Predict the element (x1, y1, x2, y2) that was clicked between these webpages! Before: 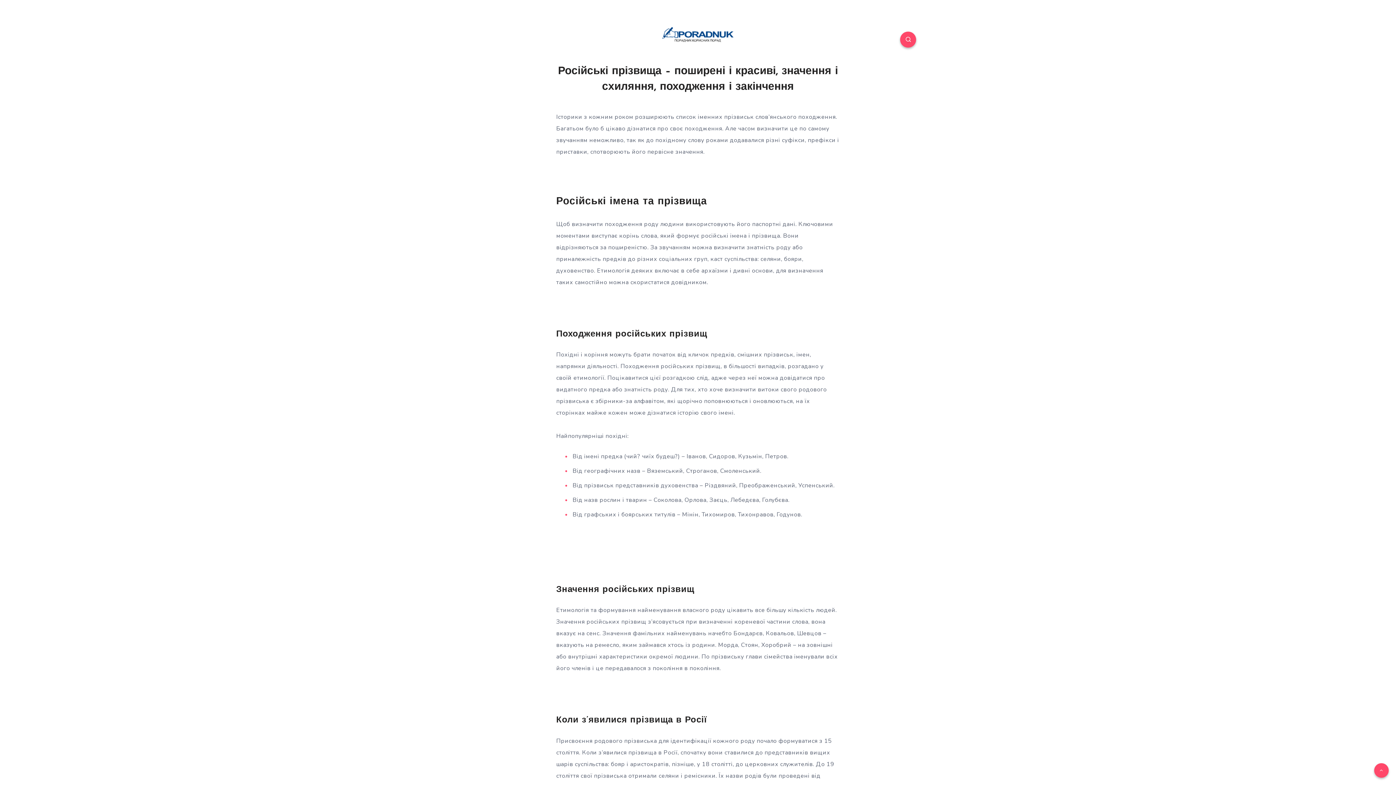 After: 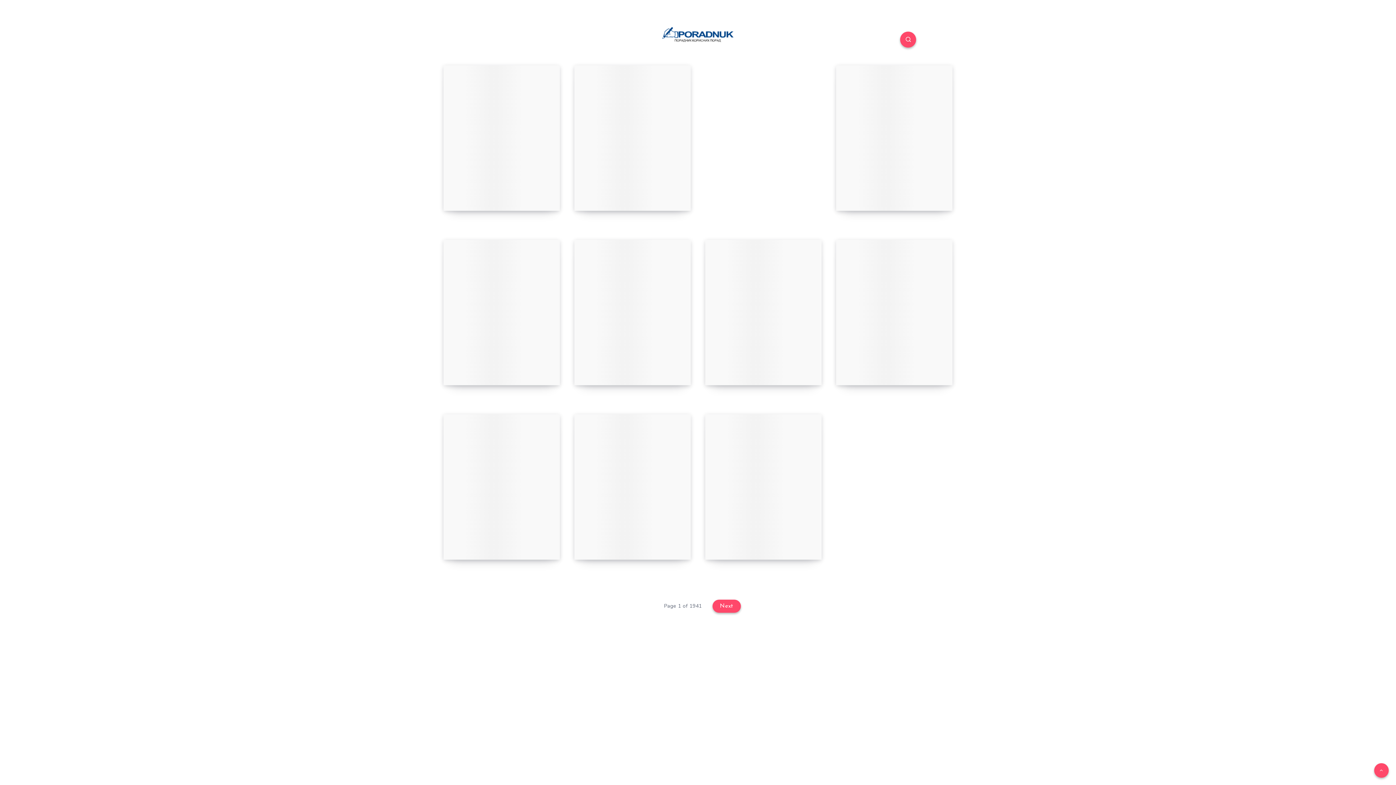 Action: bbox: (661, 27, 734, 42)